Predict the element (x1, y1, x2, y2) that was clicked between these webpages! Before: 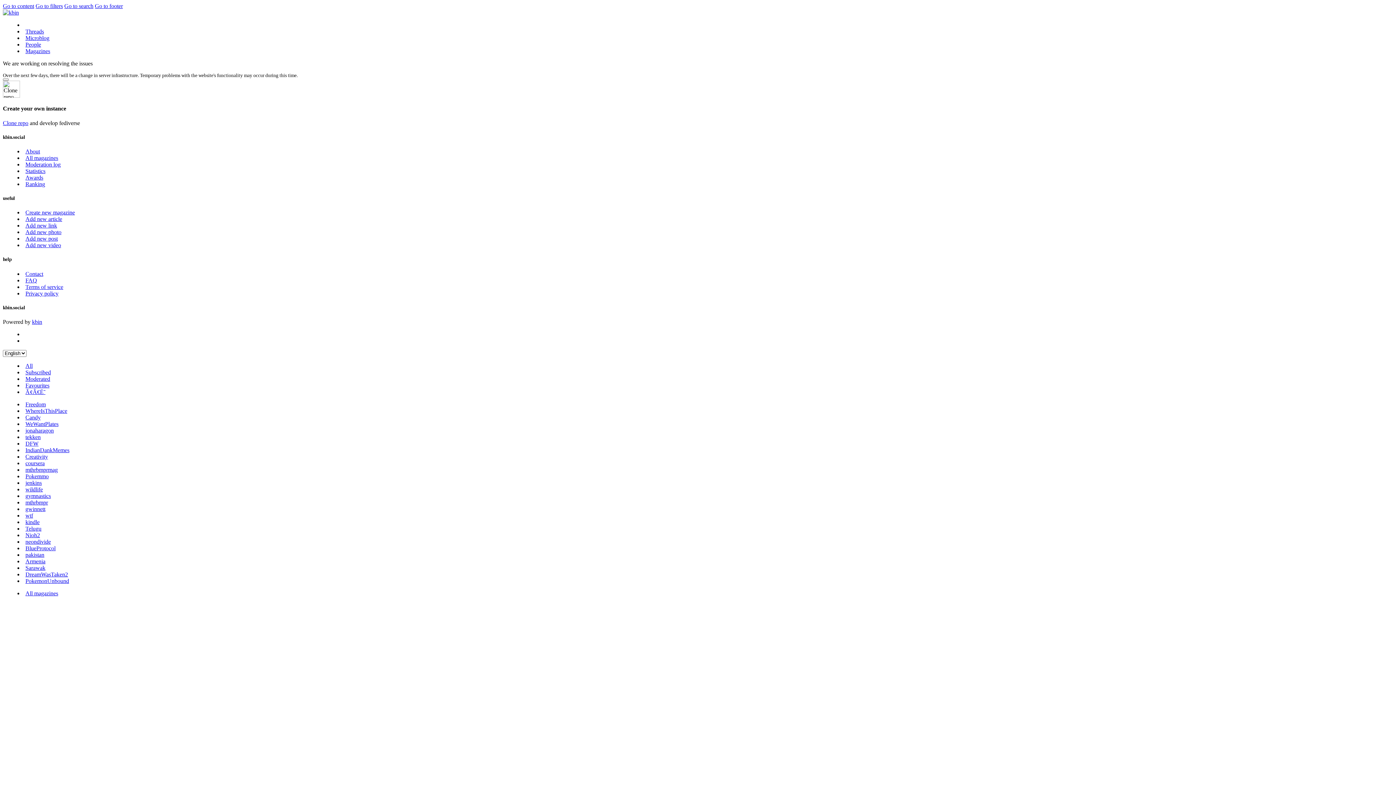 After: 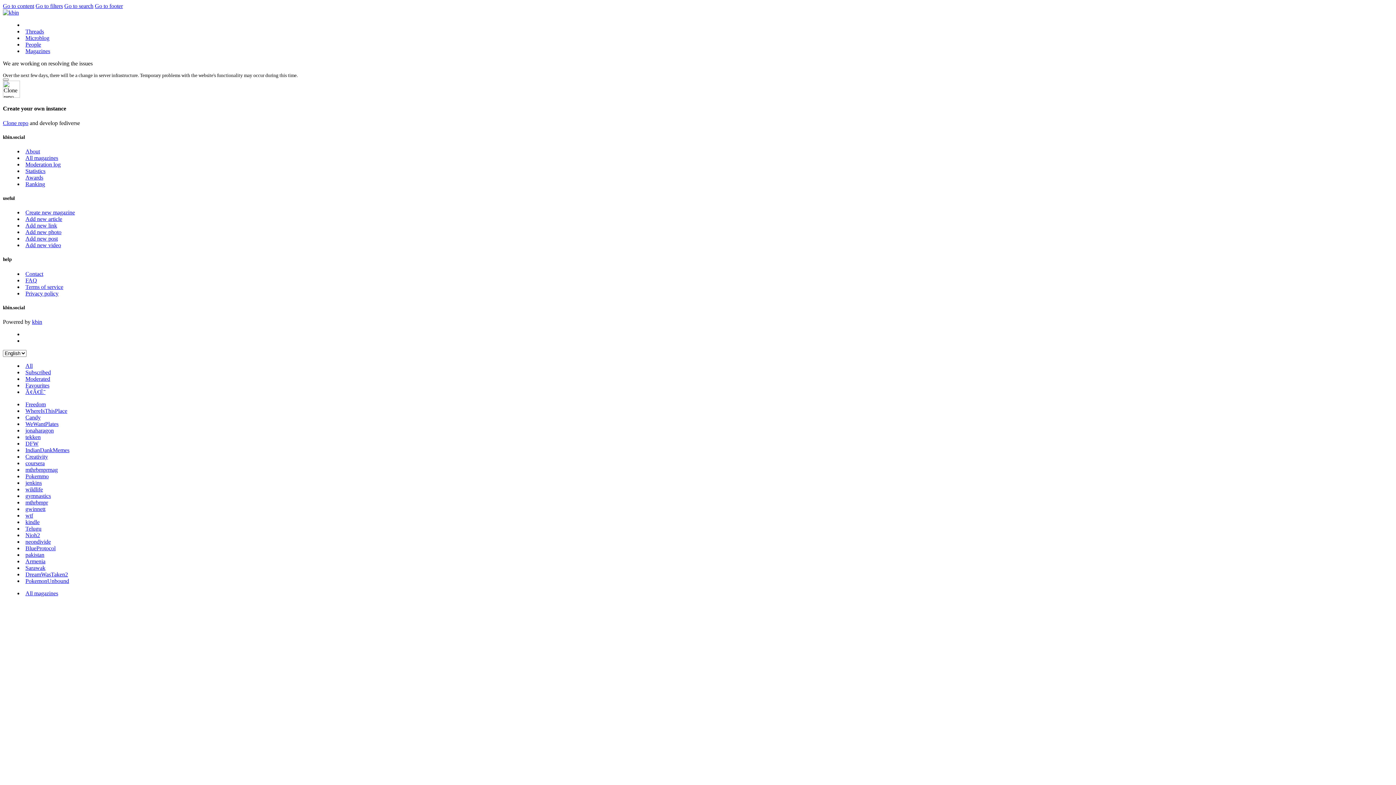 Action: bbox: (25, 525, 41, 531) label: Telugu